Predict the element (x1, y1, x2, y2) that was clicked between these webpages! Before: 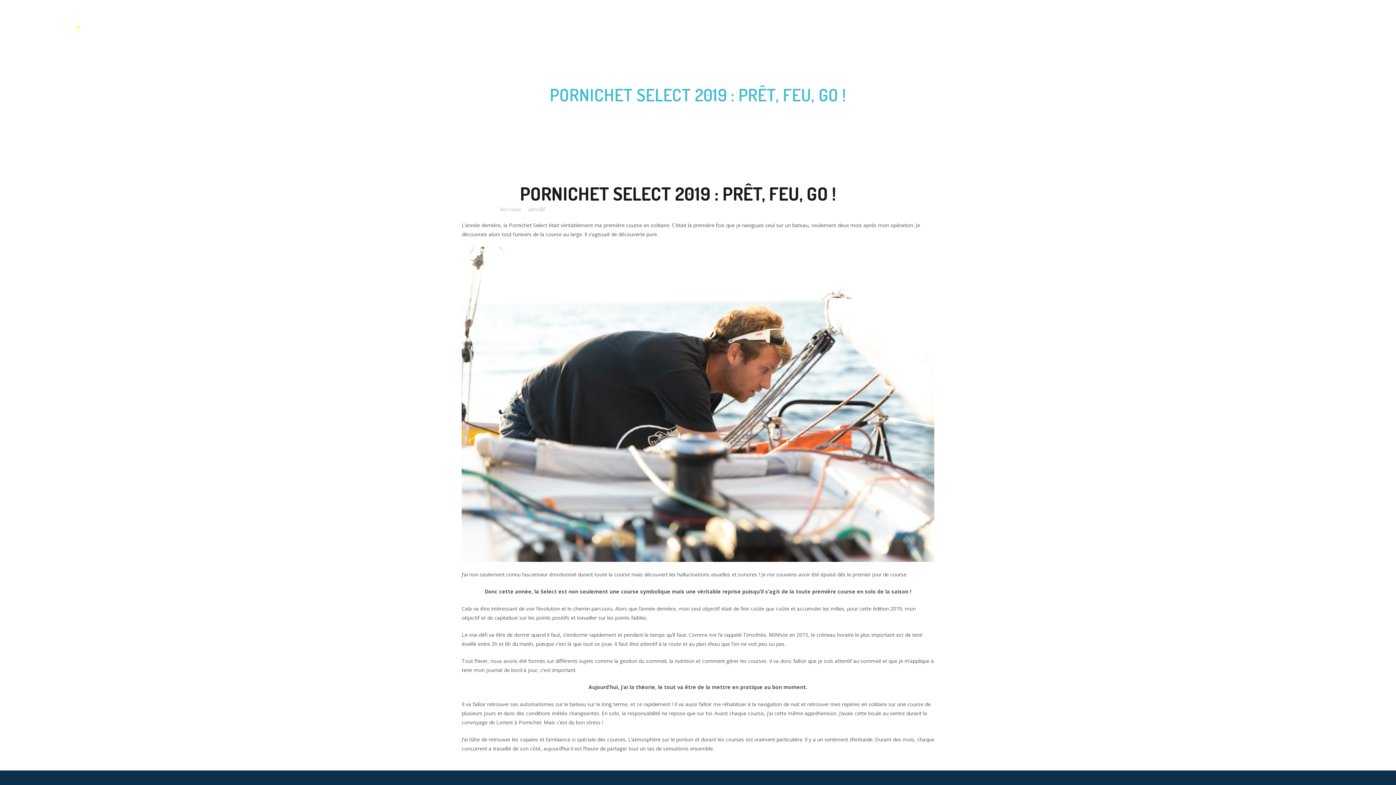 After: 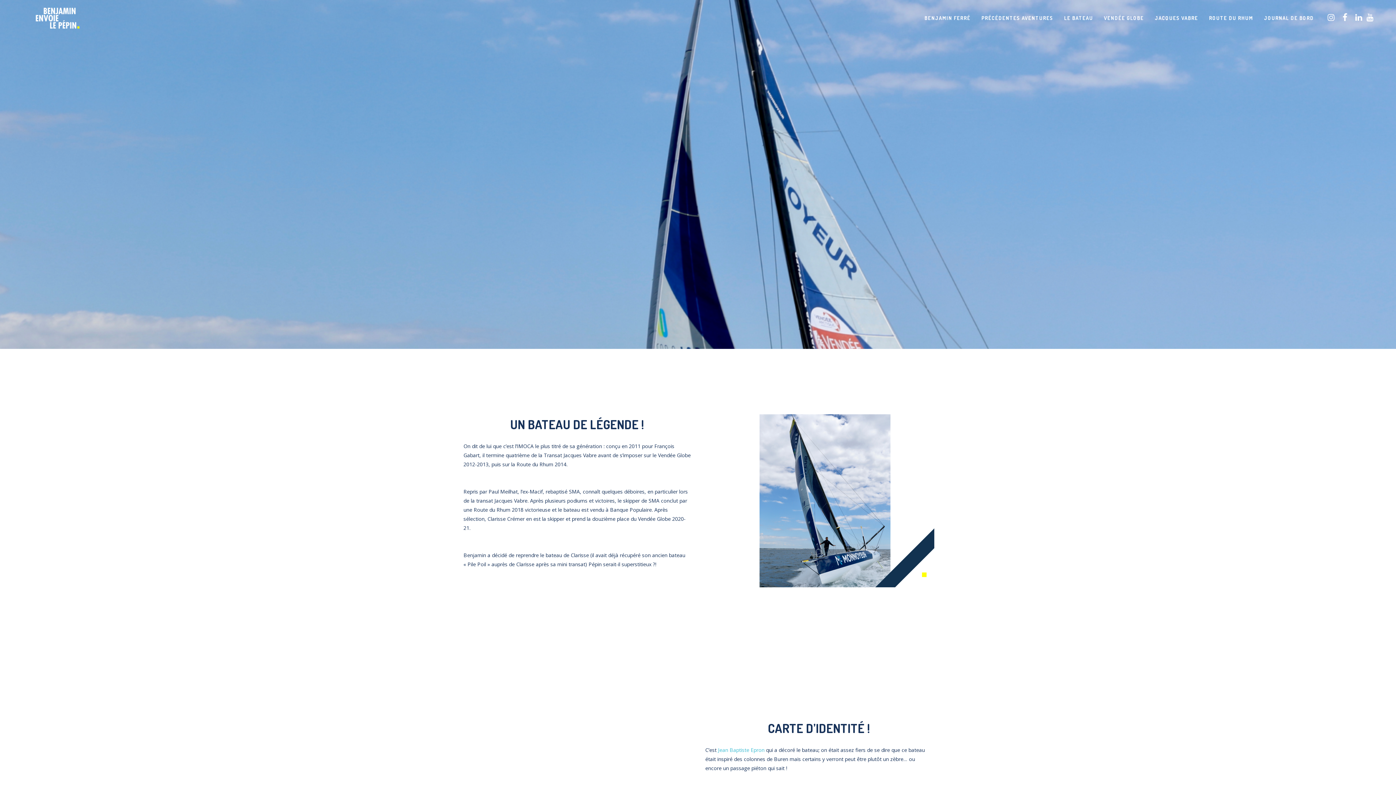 Action: bbox: (1058, 0, 1098, 36) label: LE BATEAU